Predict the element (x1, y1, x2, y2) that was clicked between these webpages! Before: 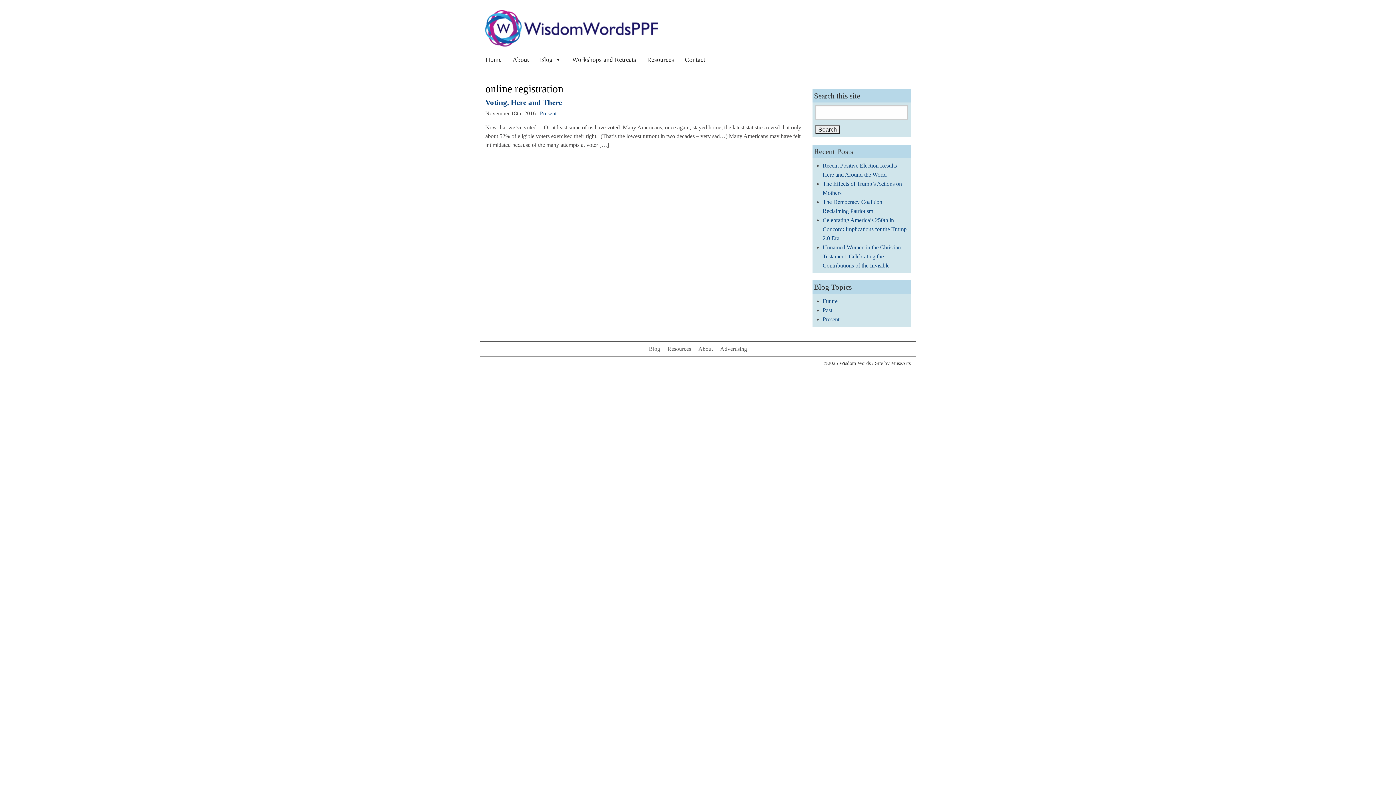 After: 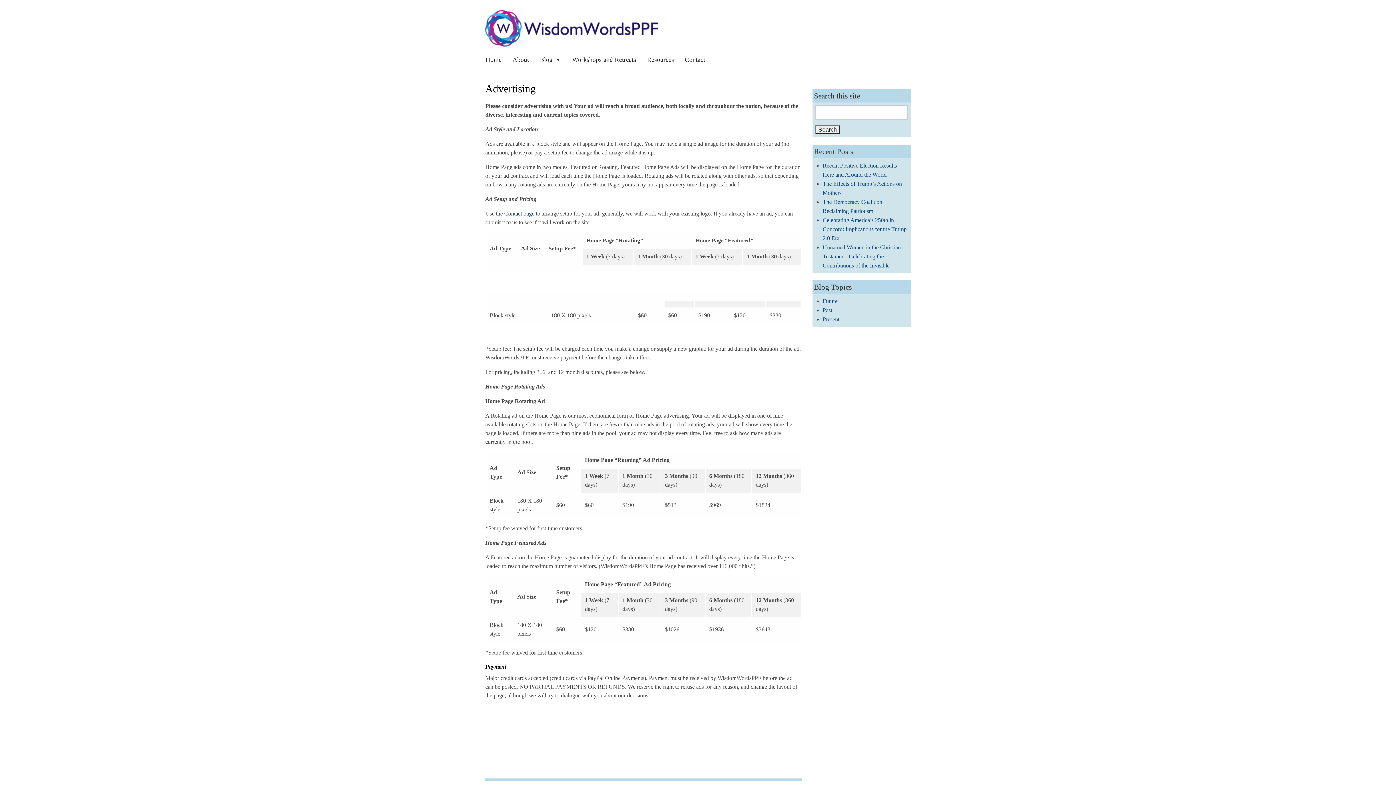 Action: label: Advertising bbox: (717, 343, 750, 355)